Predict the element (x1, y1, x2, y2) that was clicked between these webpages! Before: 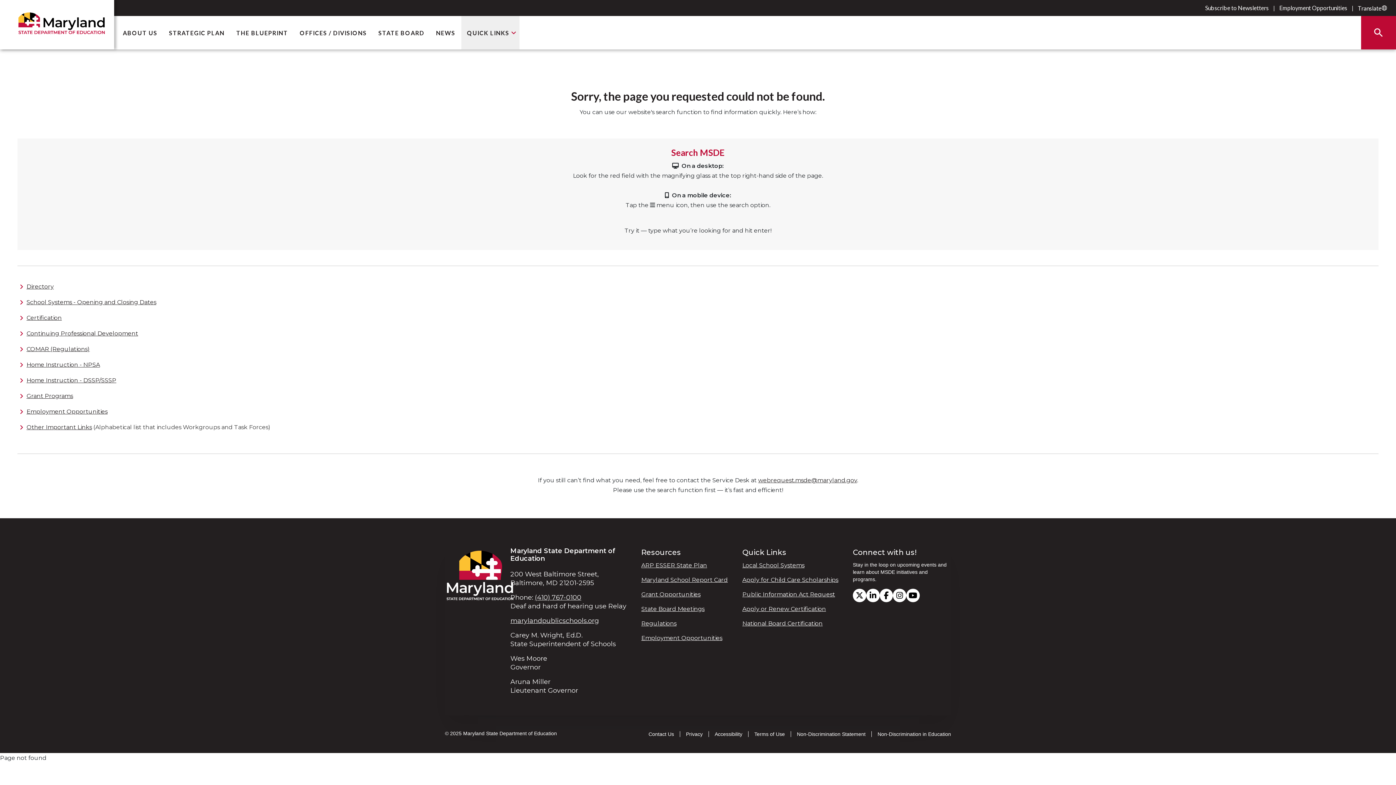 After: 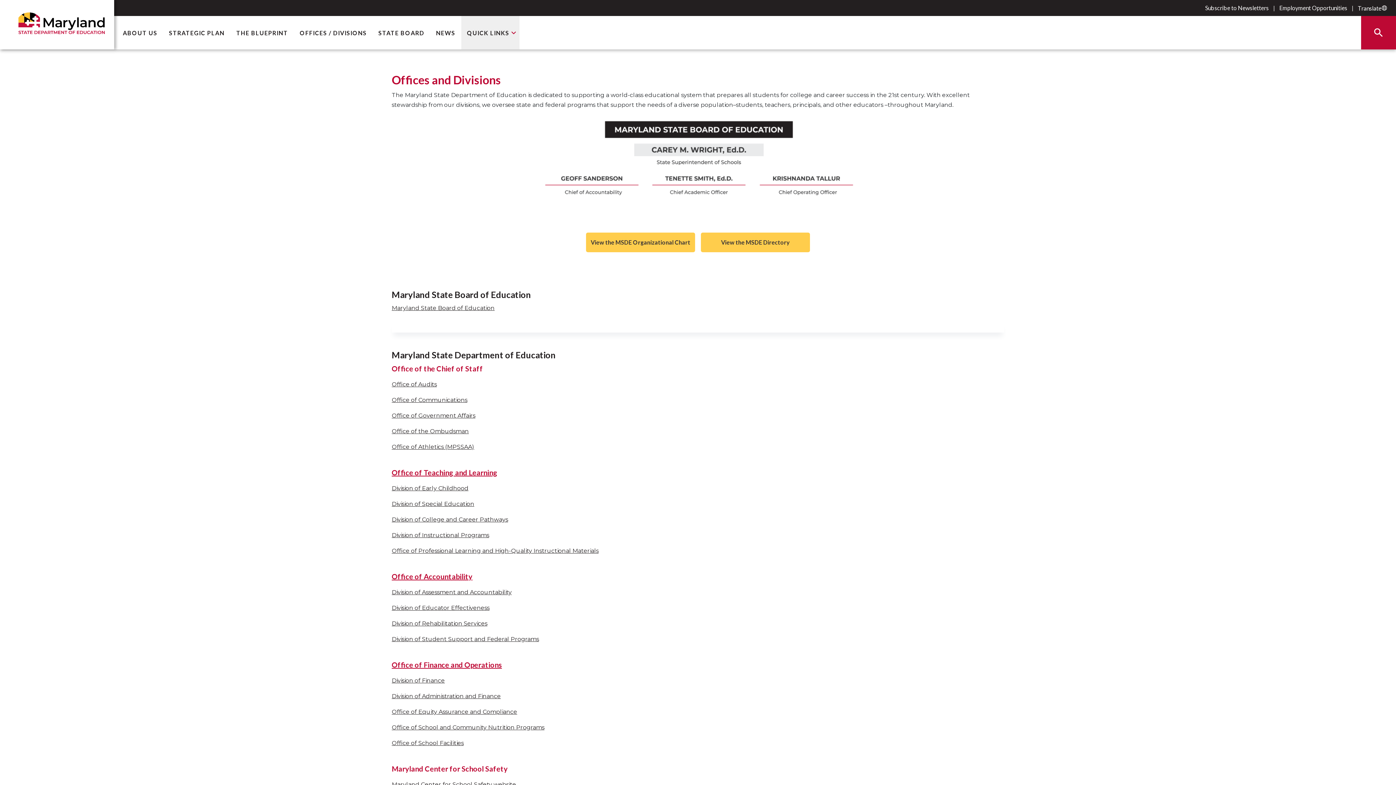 Action: bbox: (294, 16, 372, 49) label: OFFICES / DIVISIONS